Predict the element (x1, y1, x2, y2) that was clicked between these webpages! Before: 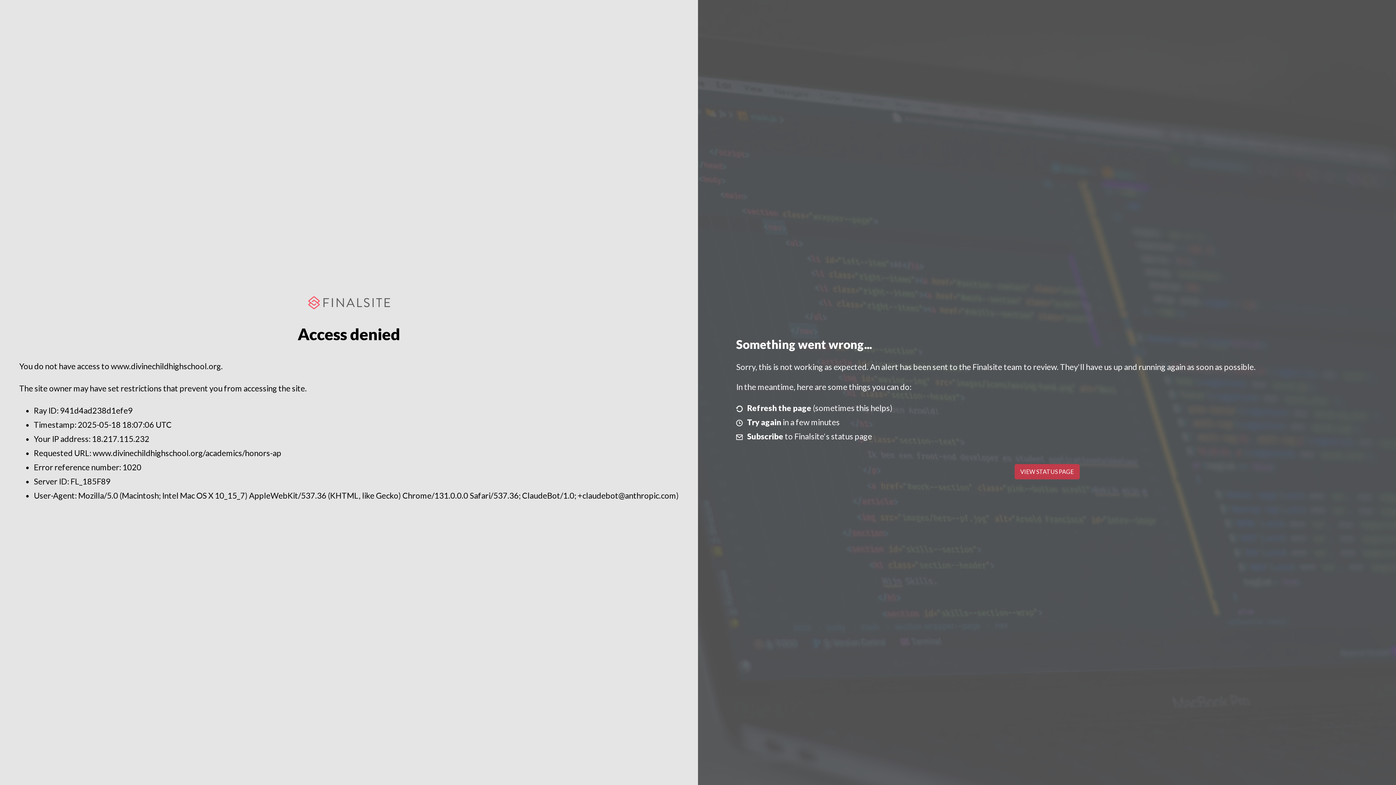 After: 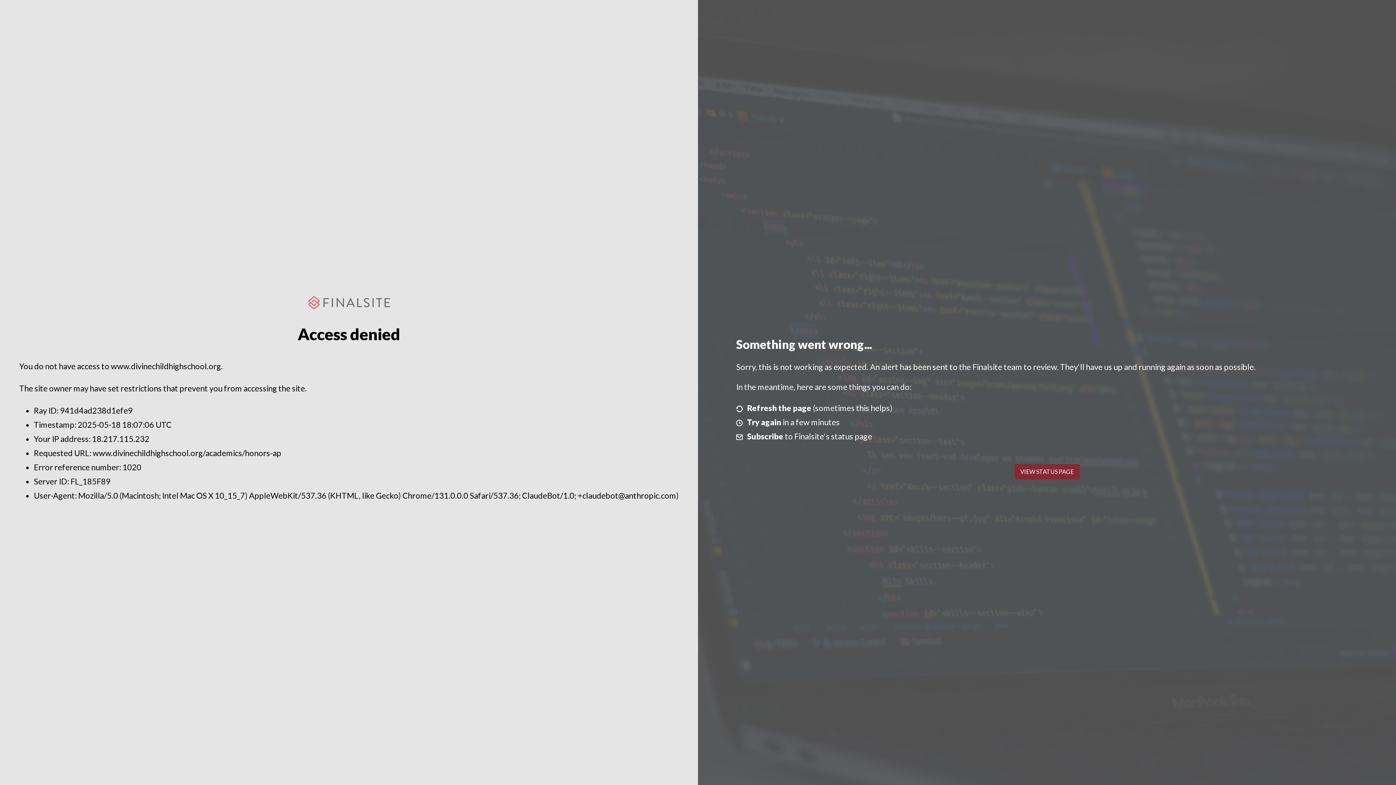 Action: label: VIEW STATUS PAGE bbox: (1014, 464, 1079, 479)